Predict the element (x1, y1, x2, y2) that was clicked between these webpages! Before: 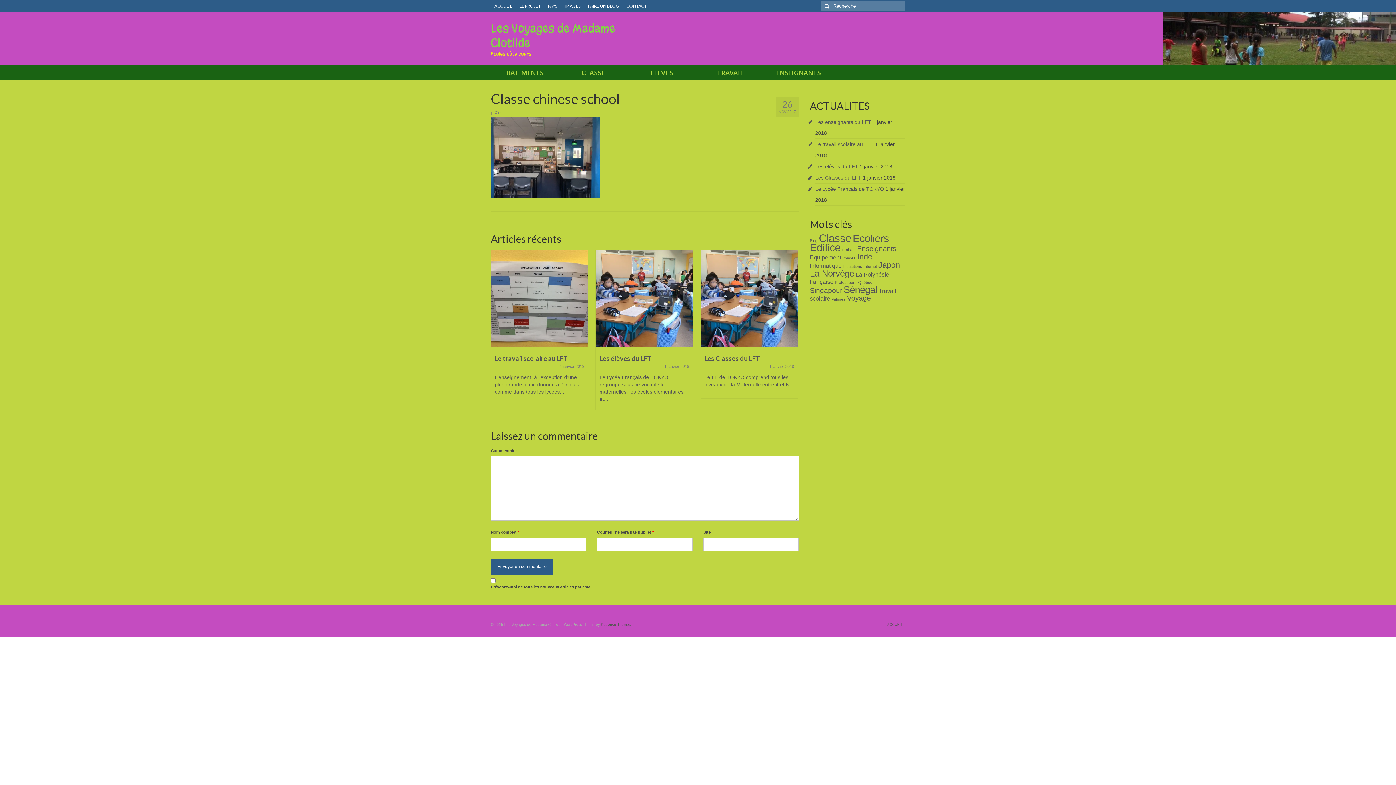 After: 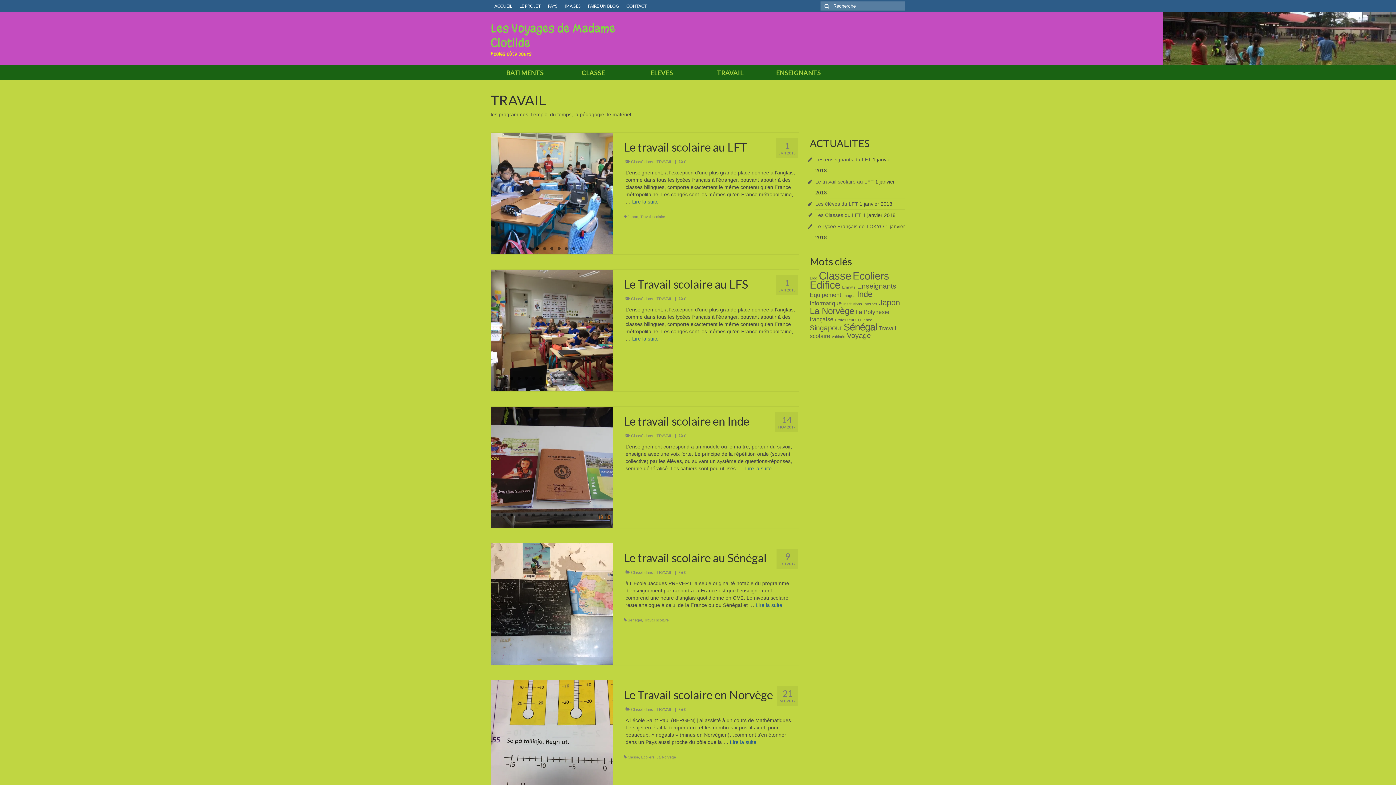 Action: label: TRAVAIL bbox: (696, 65, 764, 80)